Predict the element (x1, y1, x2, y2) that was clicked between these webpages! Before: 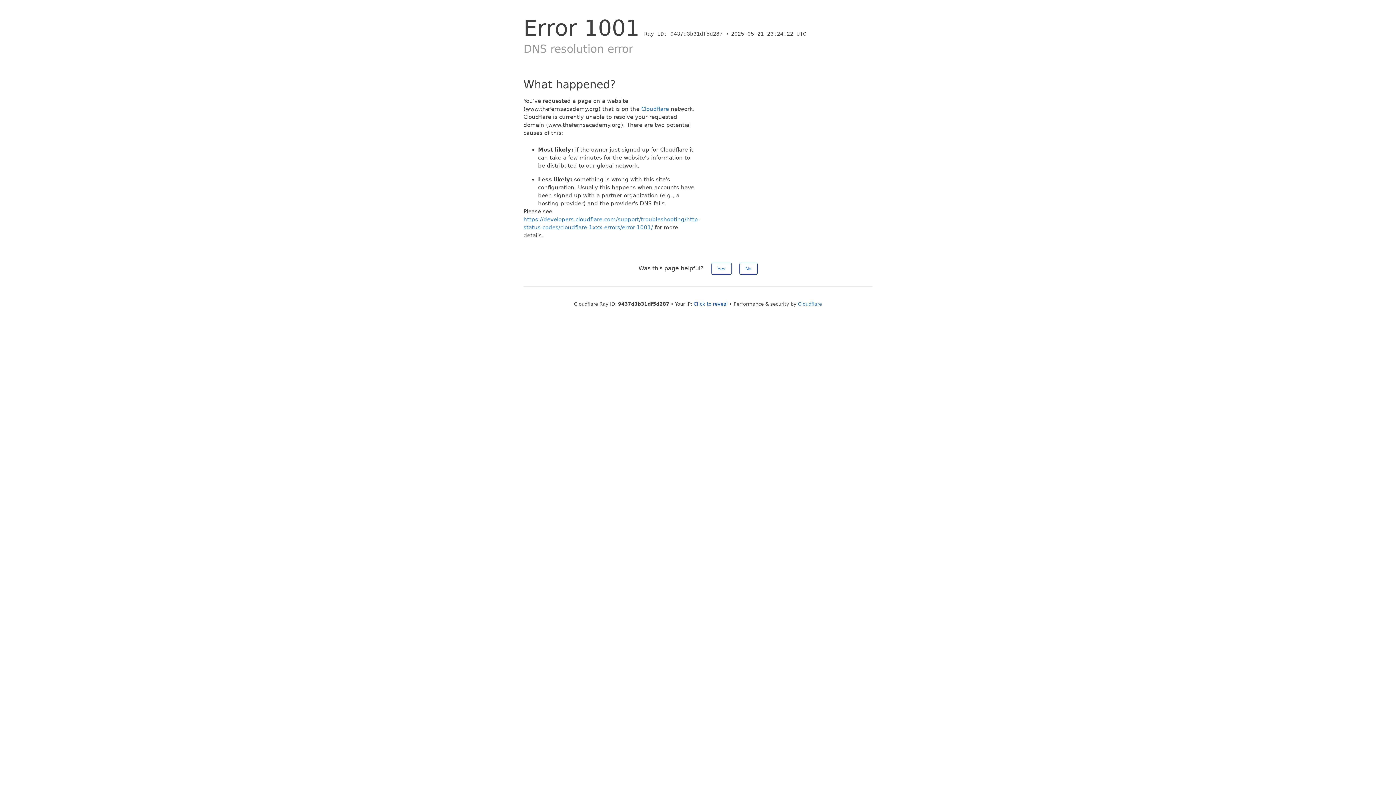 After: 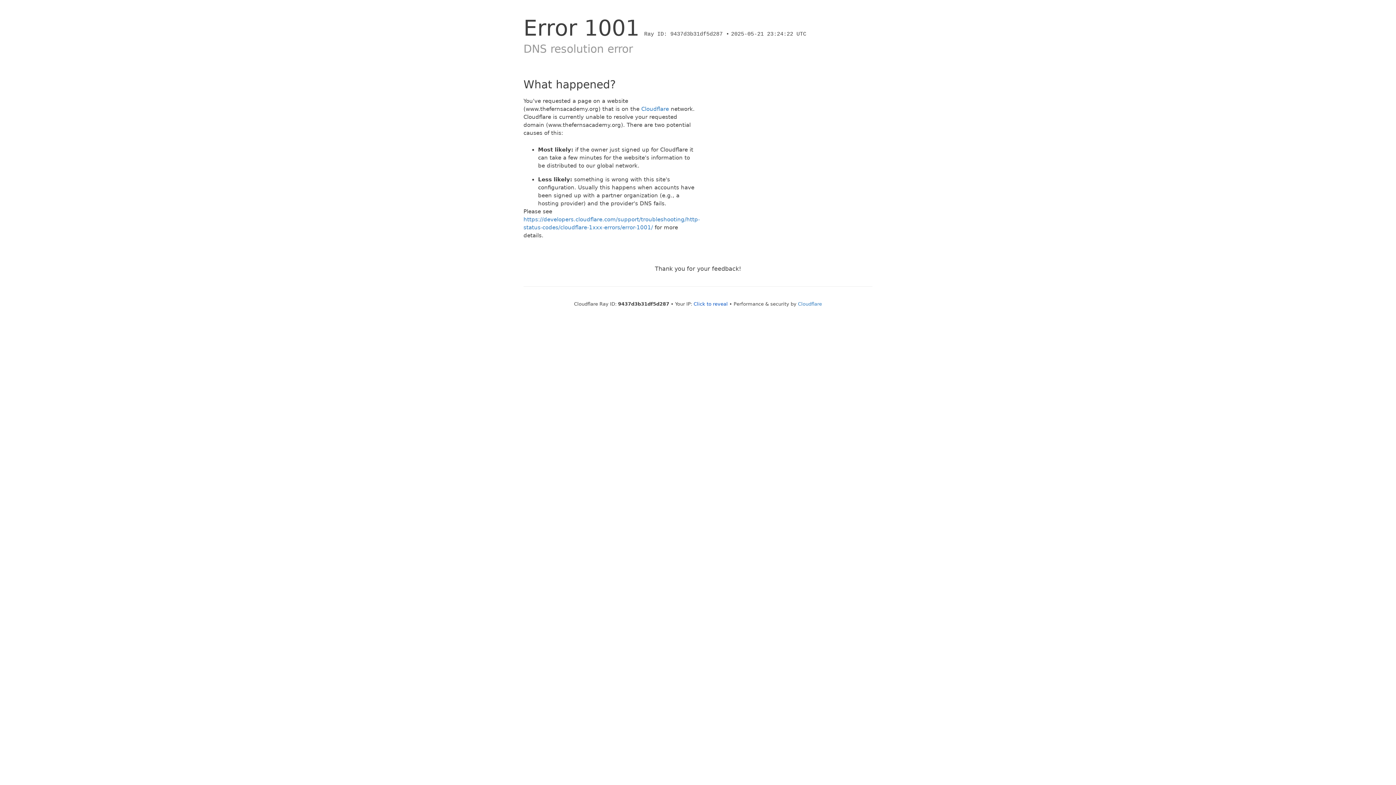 Action: bbox: (739, 262, 757, 274) label: No